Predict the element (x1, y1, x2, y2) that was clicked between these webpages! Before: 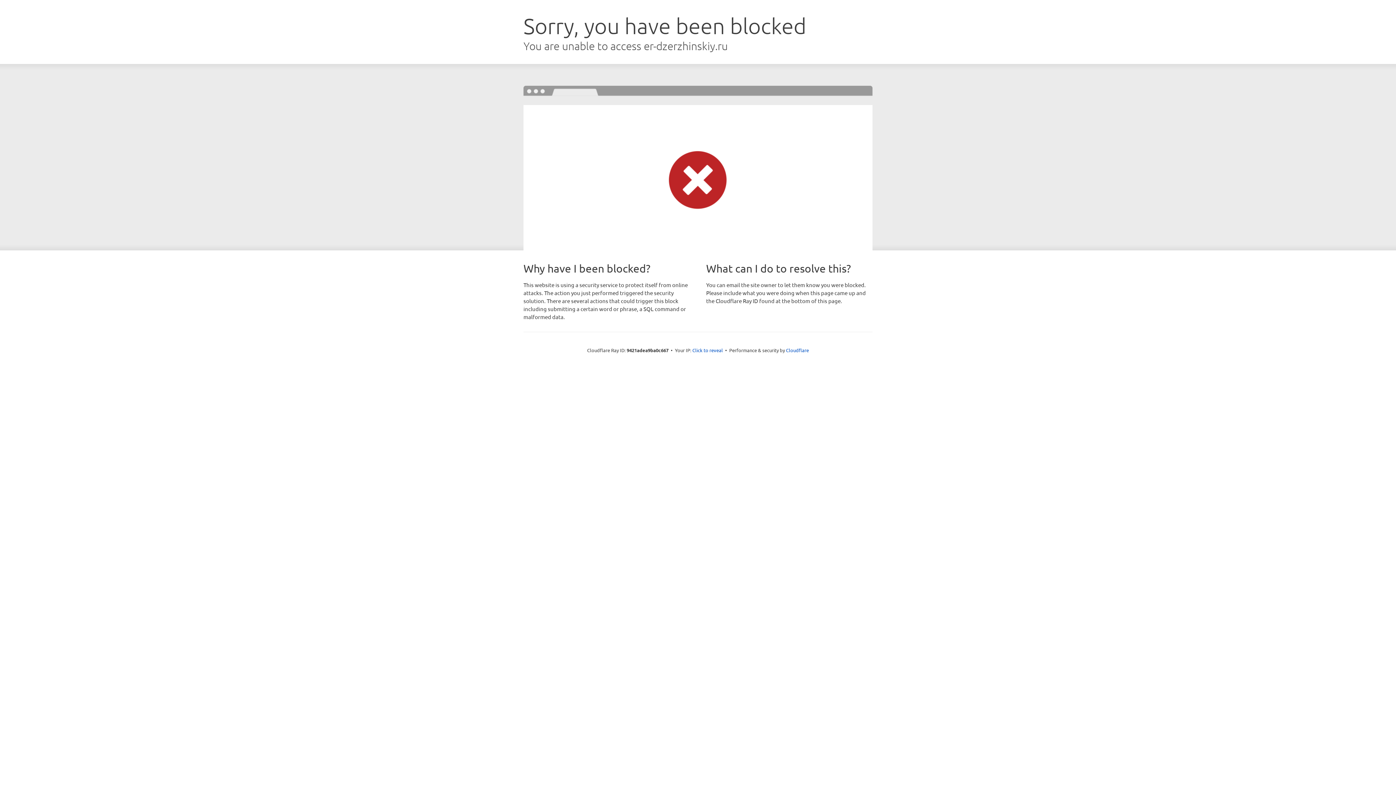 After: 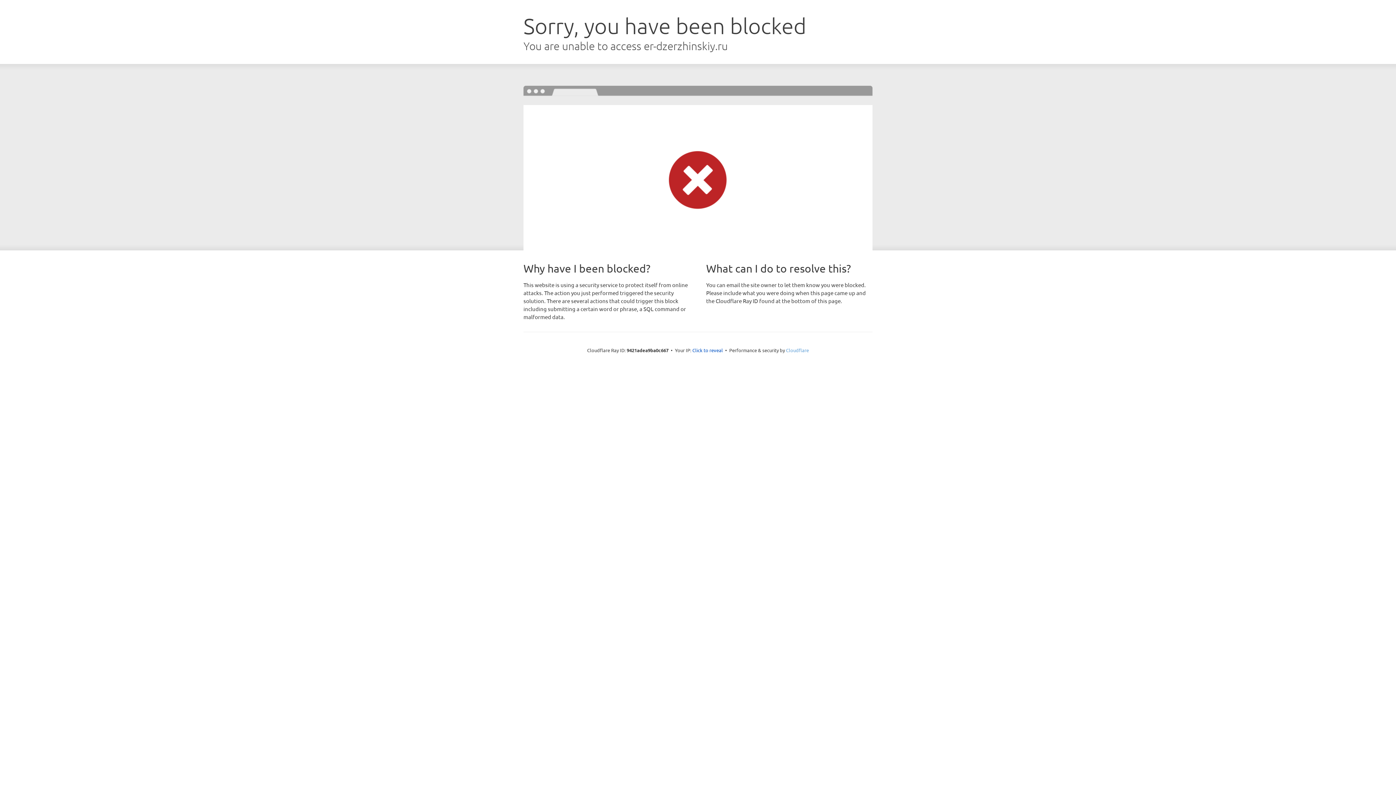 Action: label: Cloudflare bbox: (786, 347, 809, 353)